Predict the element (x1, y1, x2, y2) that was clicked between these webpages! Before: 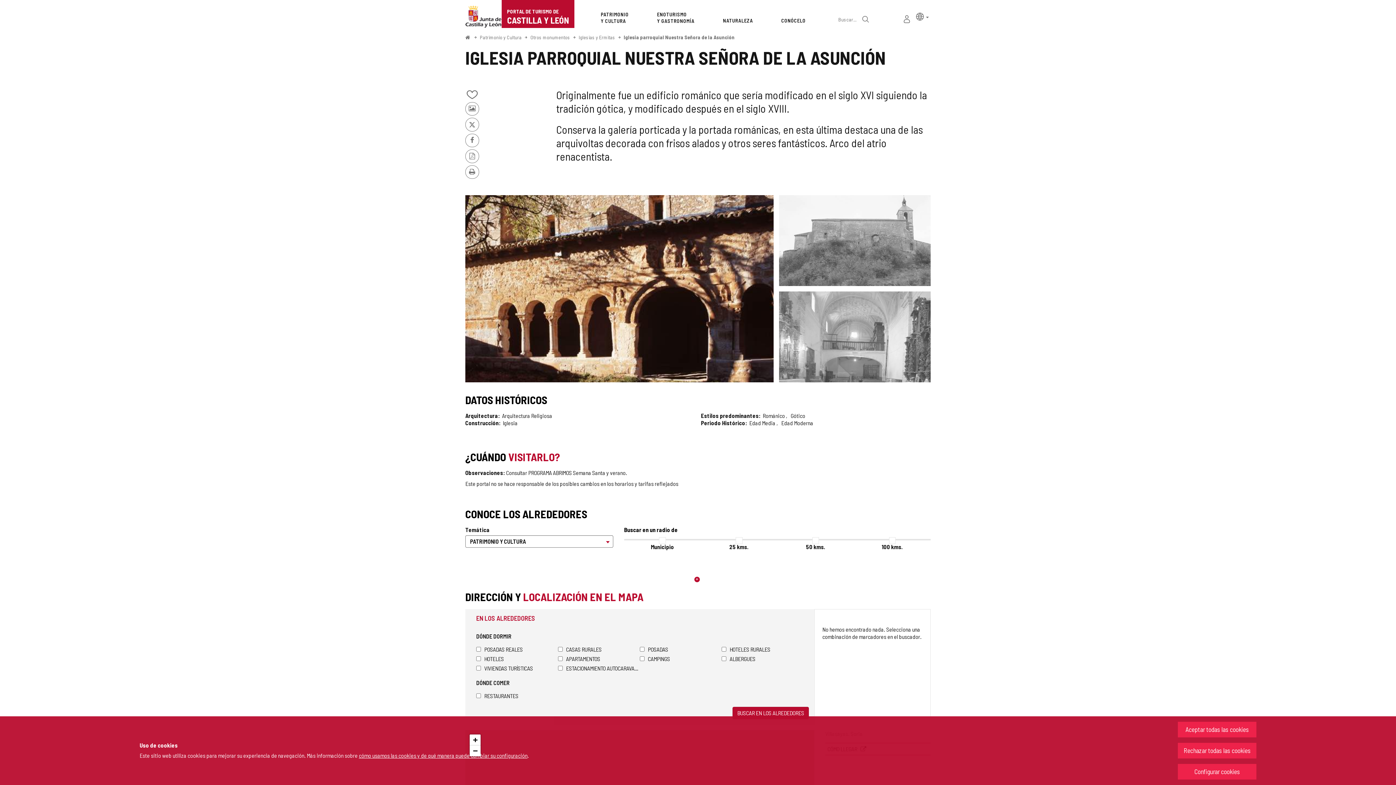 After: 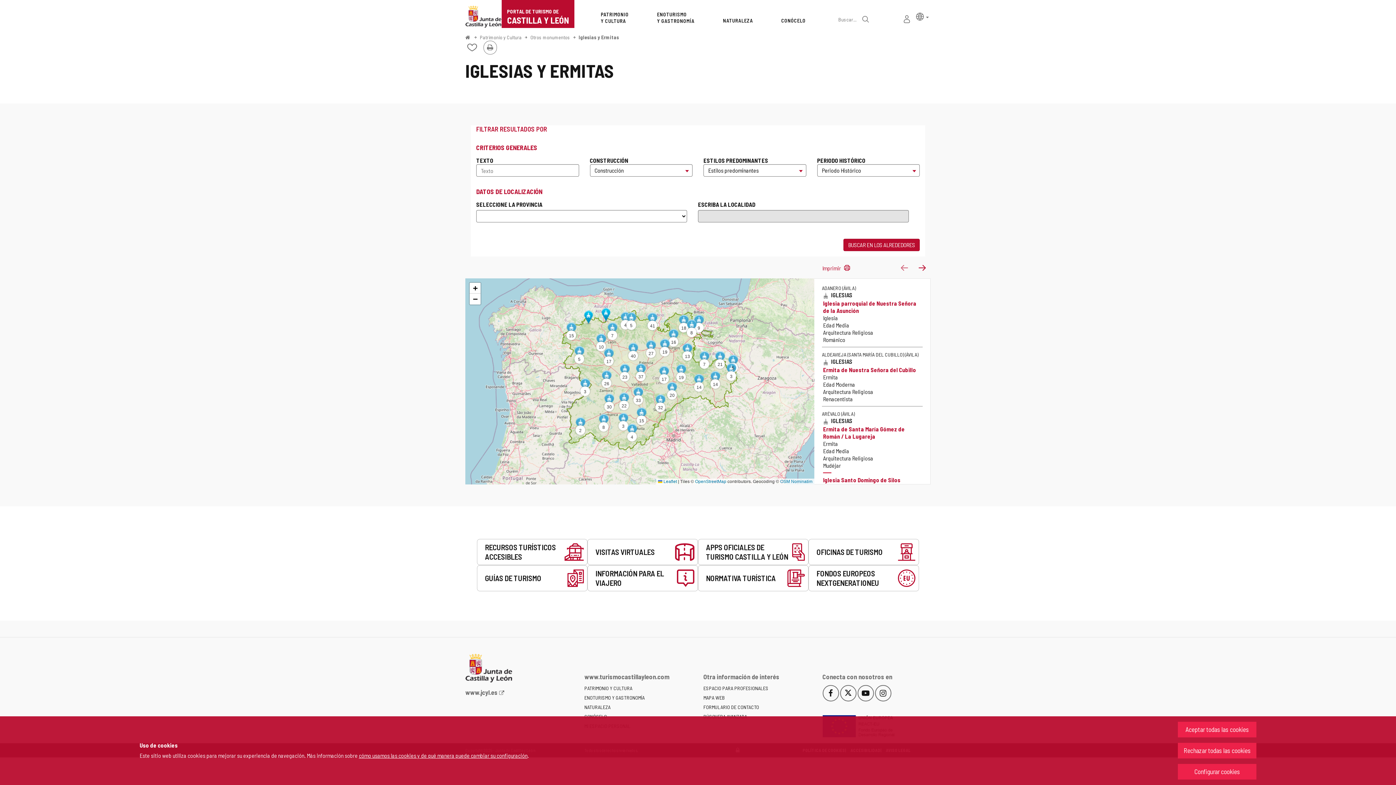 Action: label: Iglesias y Ermitas bbox: (578, 34, 615, 40)